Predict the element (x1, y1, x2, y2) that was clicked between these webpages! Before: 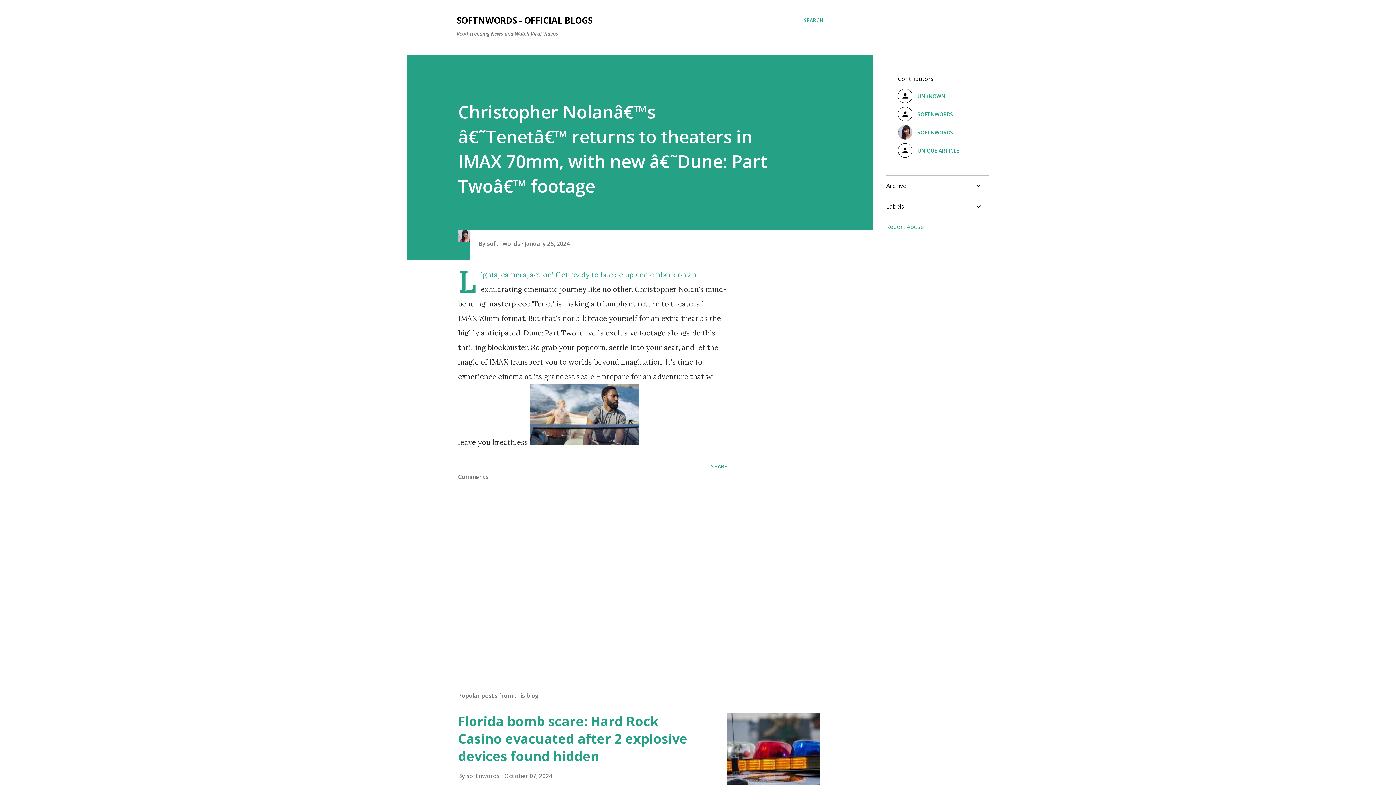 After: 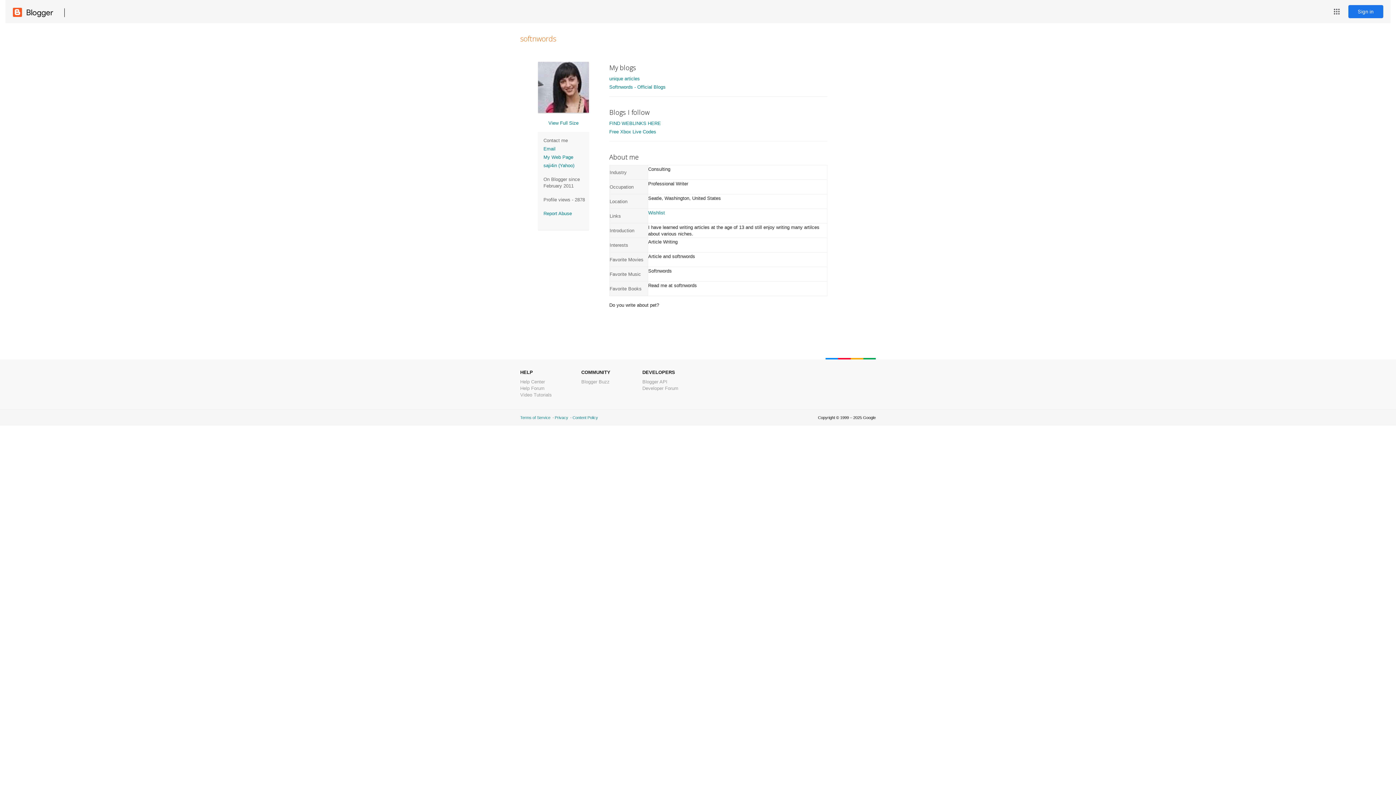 Action: label: softnwords  bbox: (487, 239, 521, 247)